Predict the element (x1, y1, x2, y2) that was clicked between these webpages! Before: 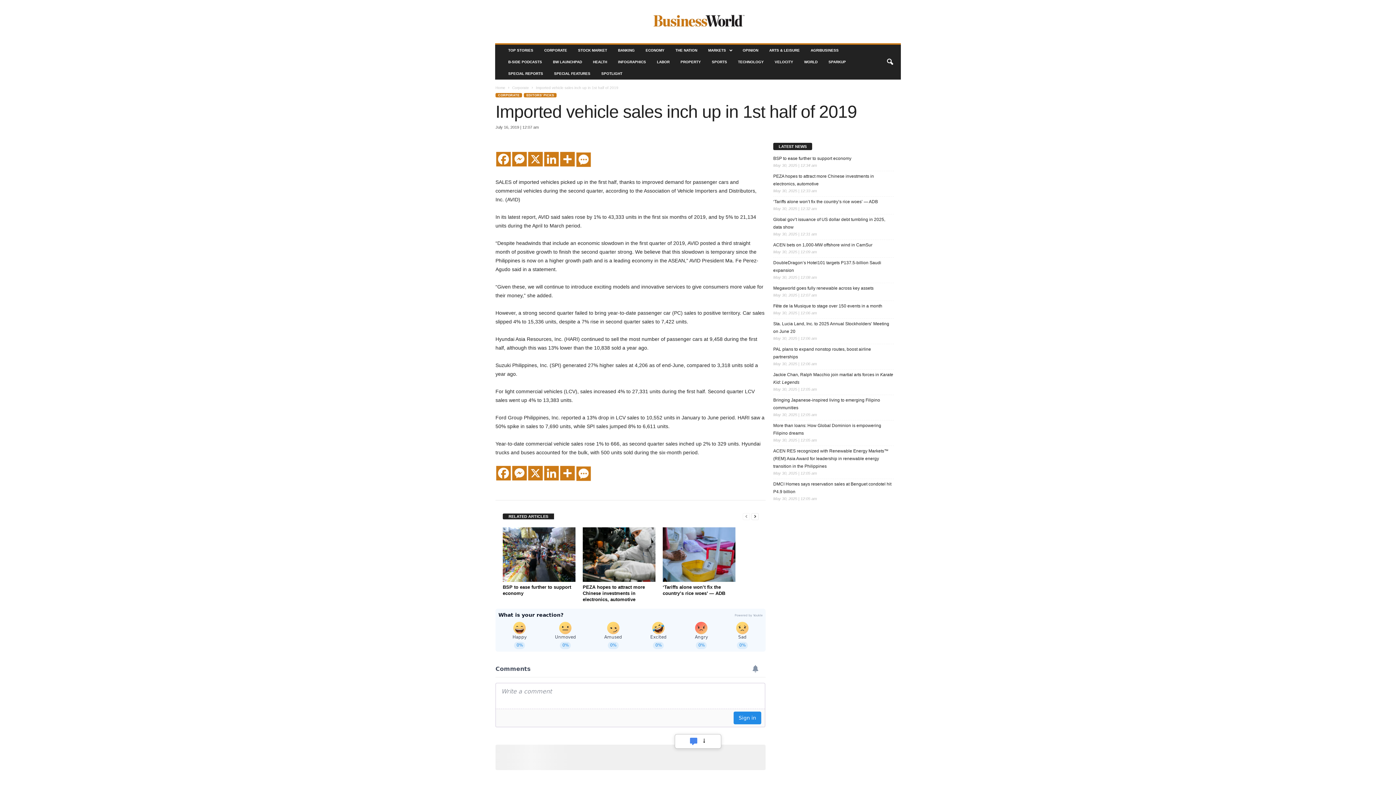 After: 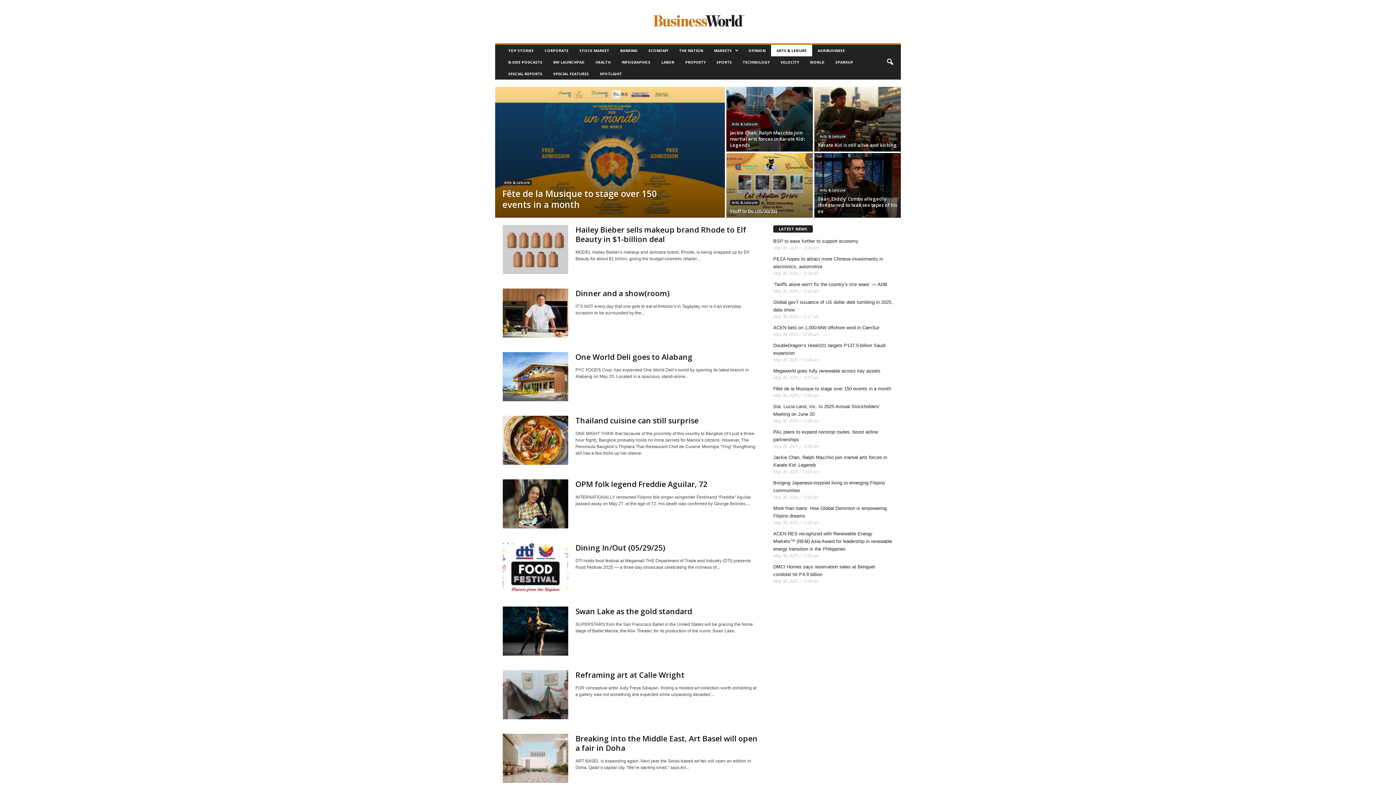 Action: bbox: (764, 44, 805, 56) label: ARTS & LEISURE